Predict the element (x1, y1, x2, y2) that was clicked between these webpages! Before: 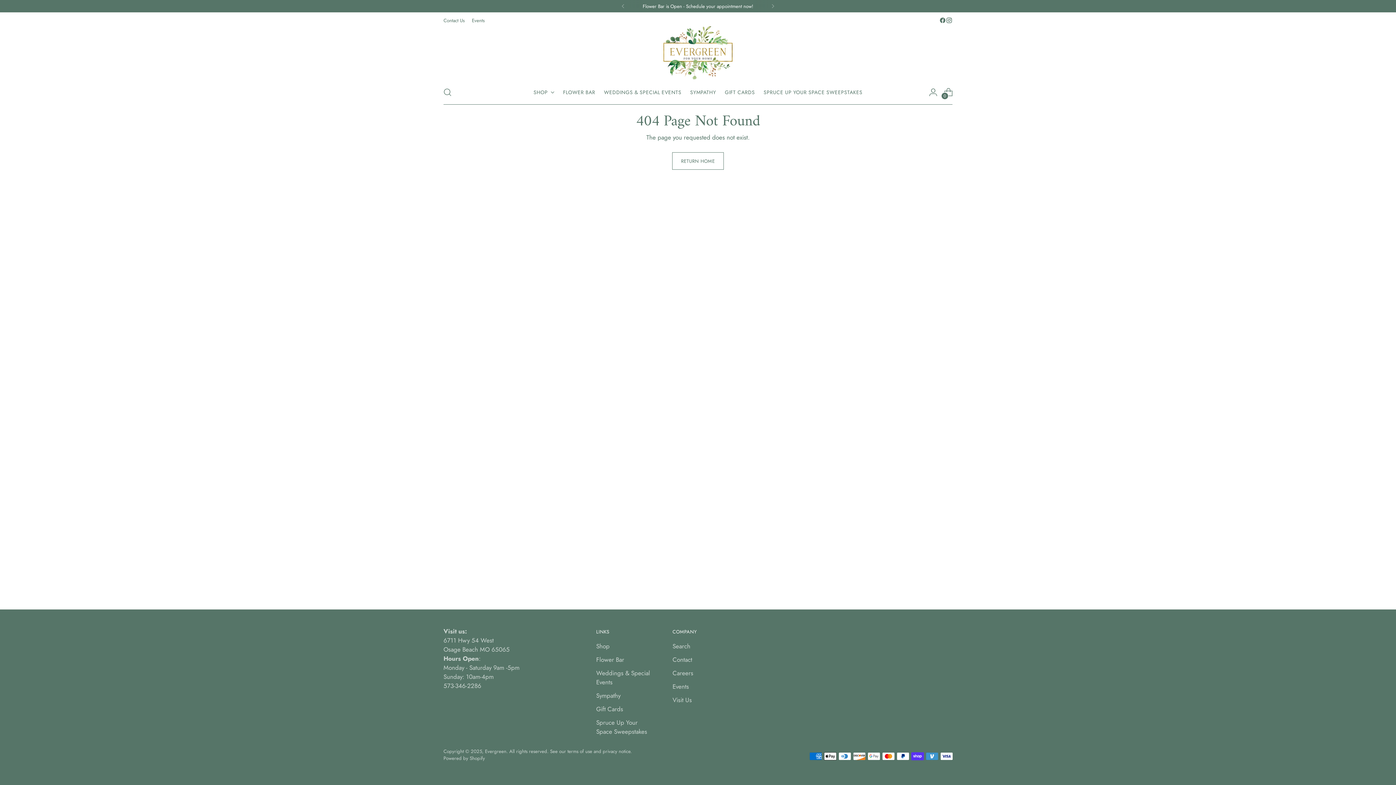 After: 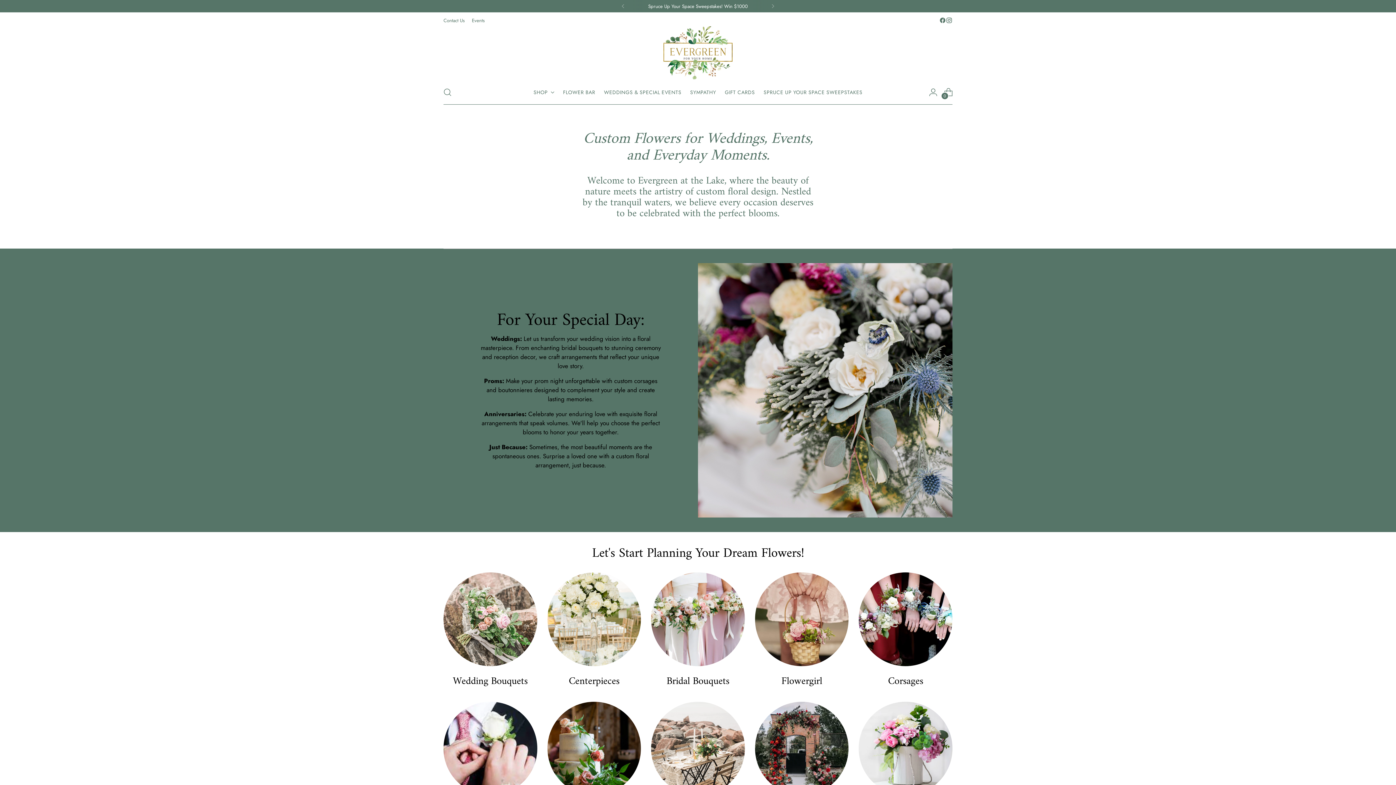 Action: bbox: (604, 84, 681, 100) label: WEDDINGS & SPECIAL EVENTS